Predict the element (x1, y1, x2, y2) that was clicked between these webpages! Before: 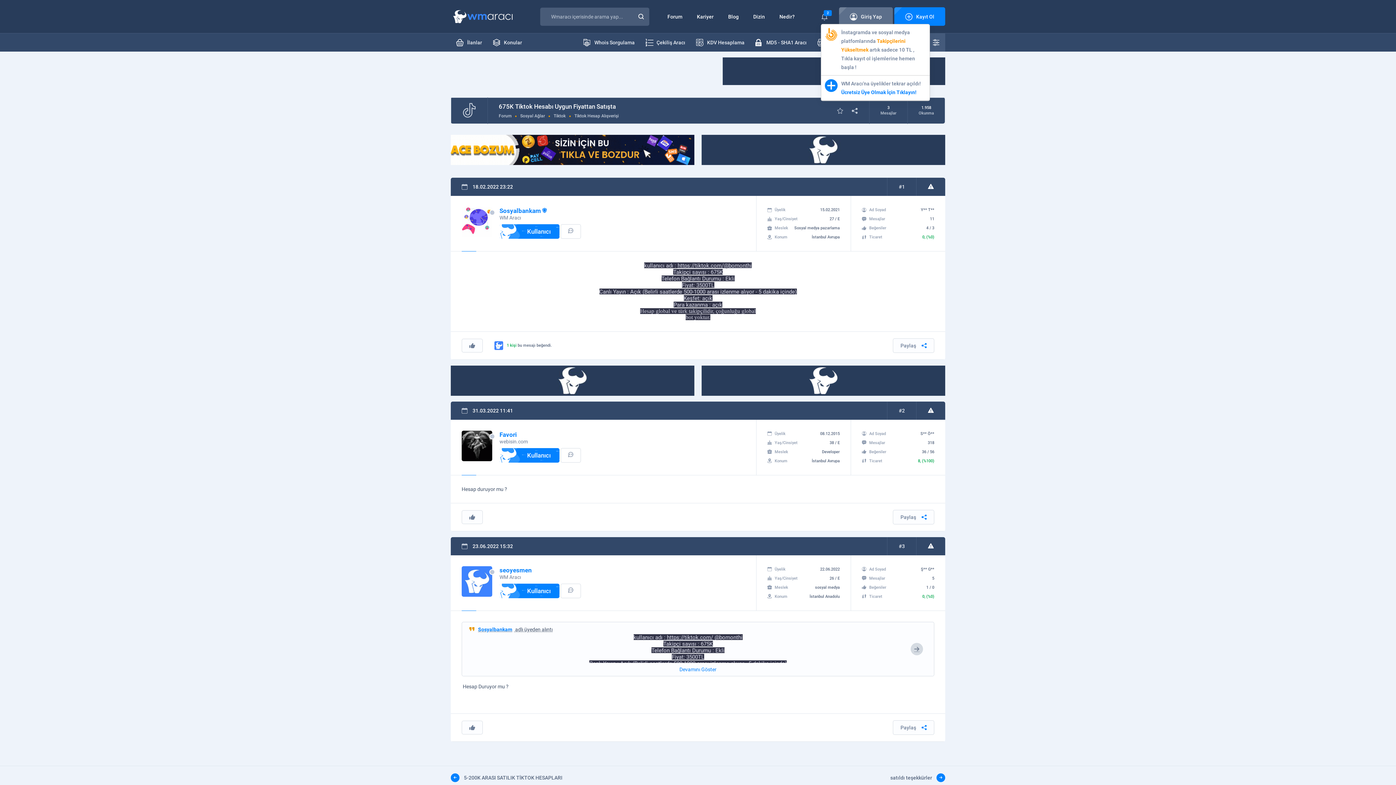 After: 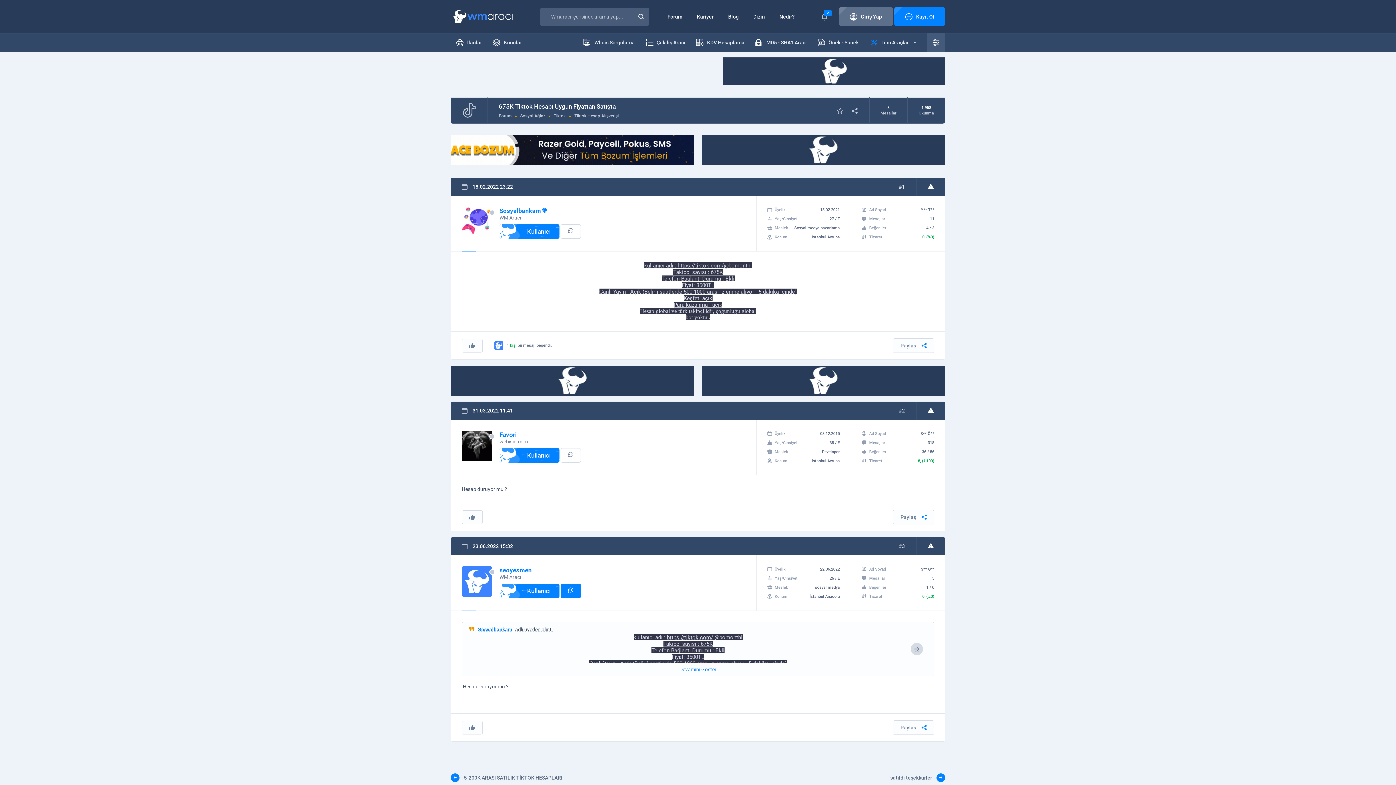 Action: bbox: (568, 587, 573, 593)